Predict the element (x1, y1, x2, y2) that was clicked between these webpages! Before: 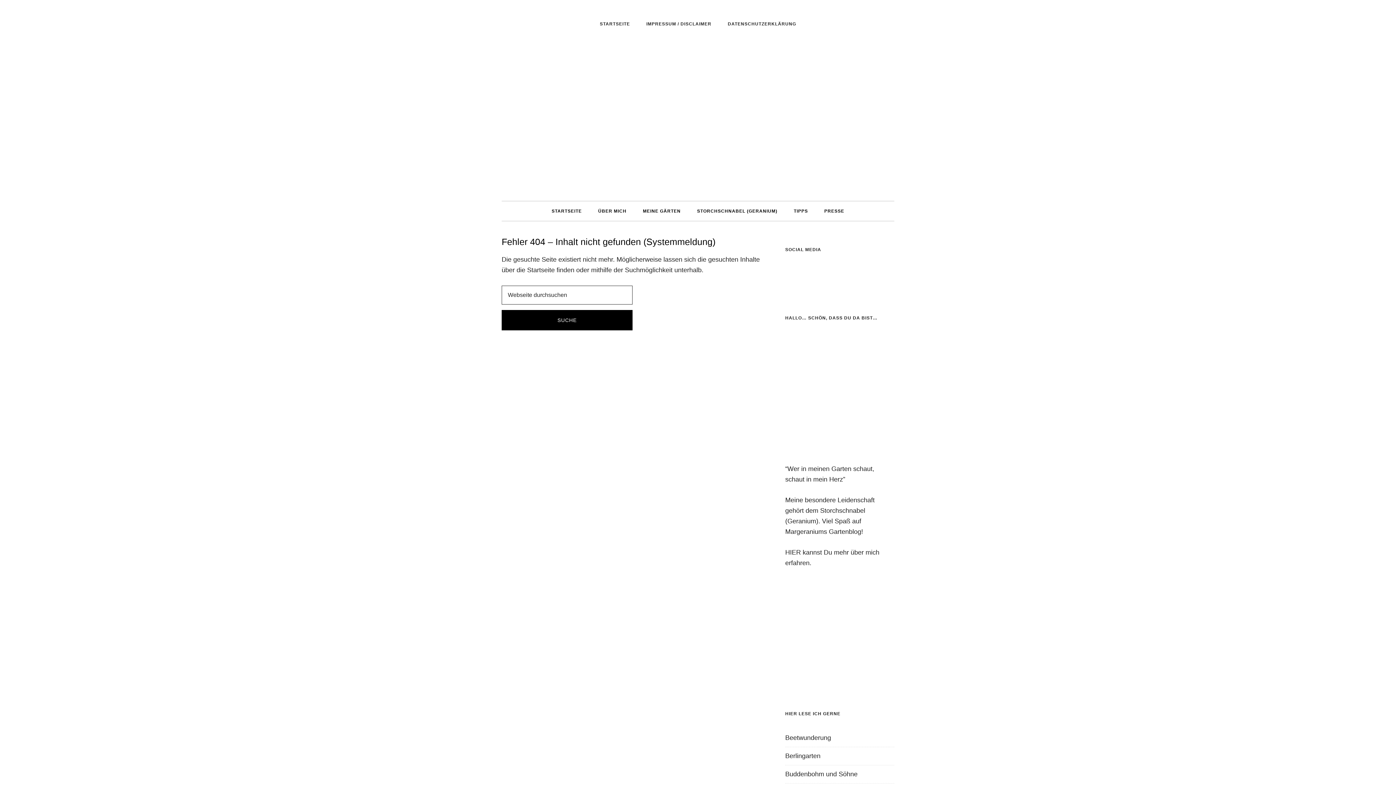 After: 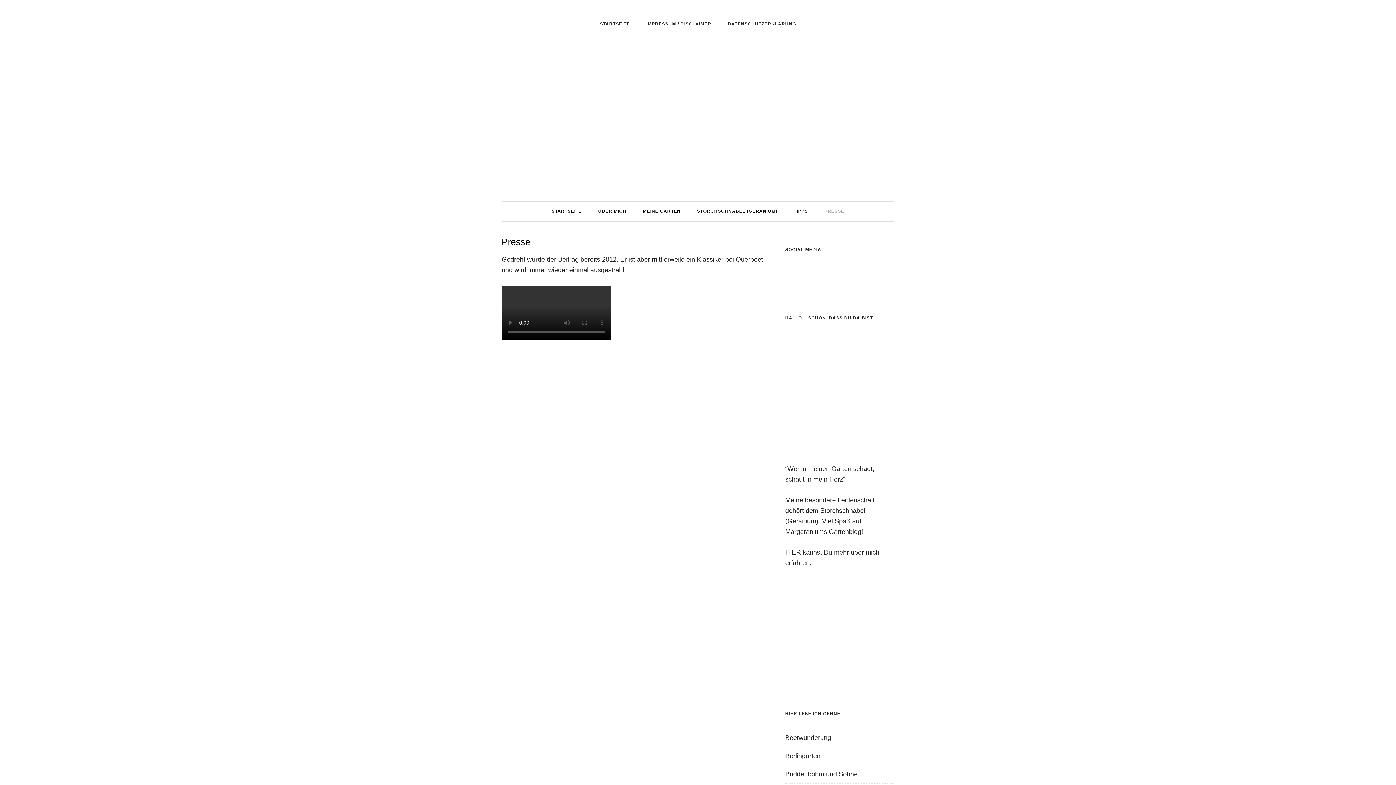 Action: bbox: (817, 201, 851, 220) label: PRESSE